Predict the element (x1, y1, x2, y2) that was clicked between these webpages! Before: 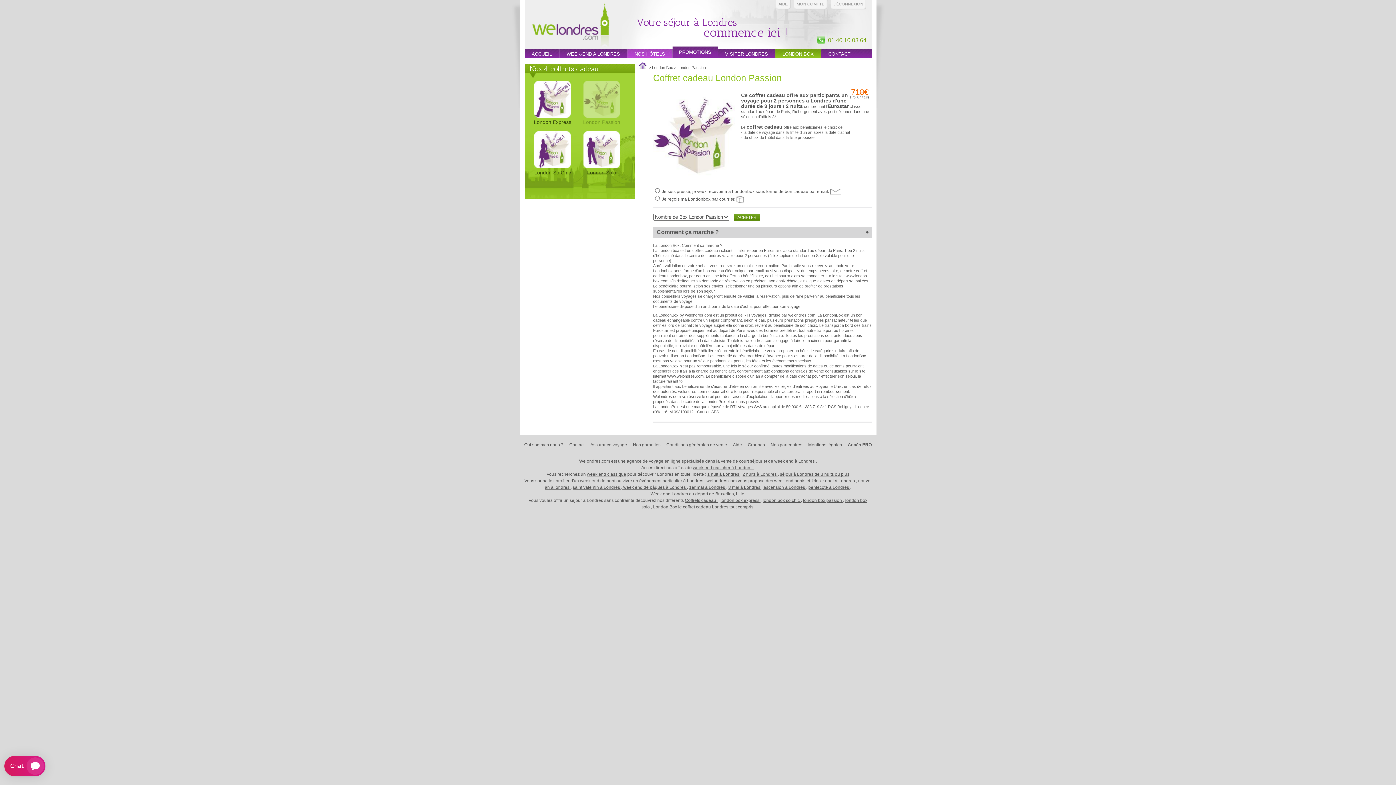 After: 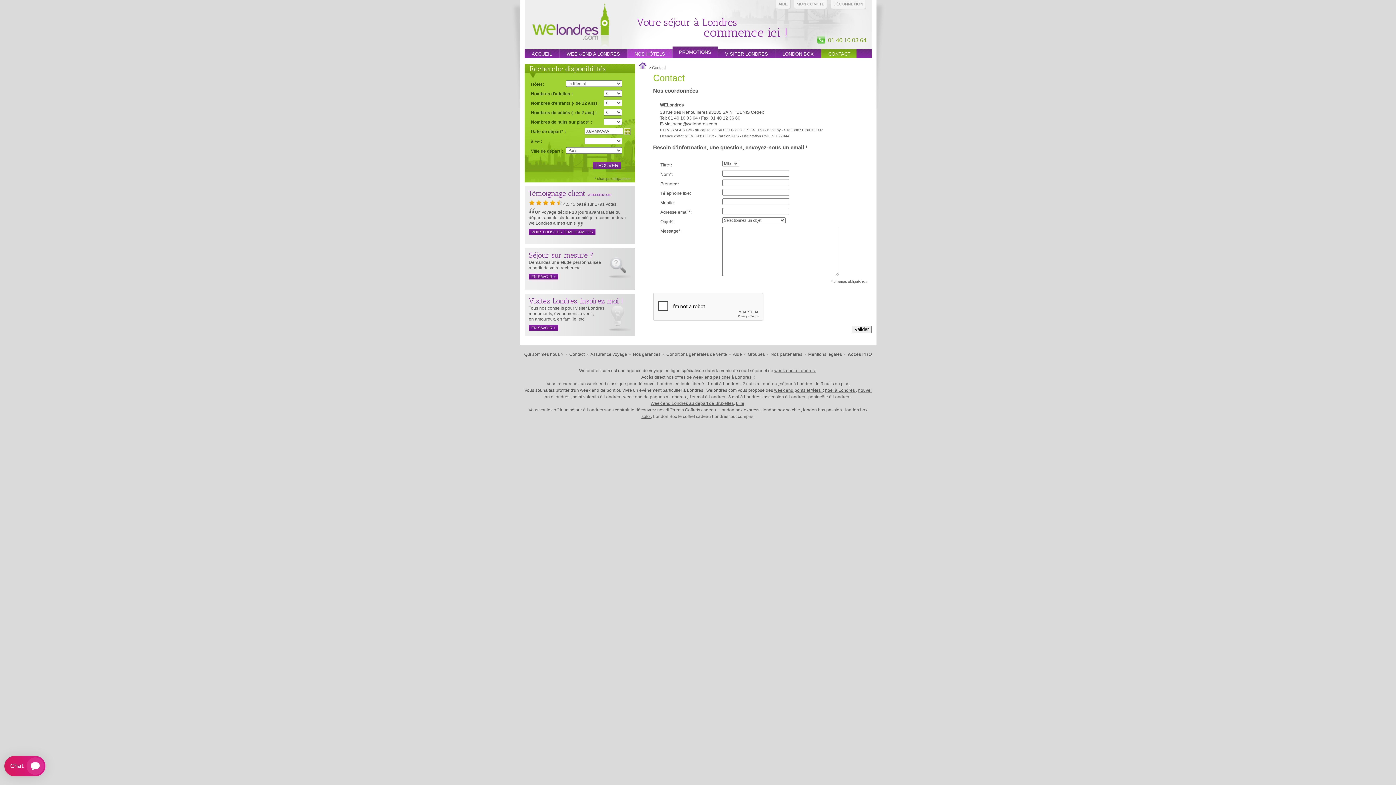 Action: bbox: (568, 442, 585, 447) label: Contact